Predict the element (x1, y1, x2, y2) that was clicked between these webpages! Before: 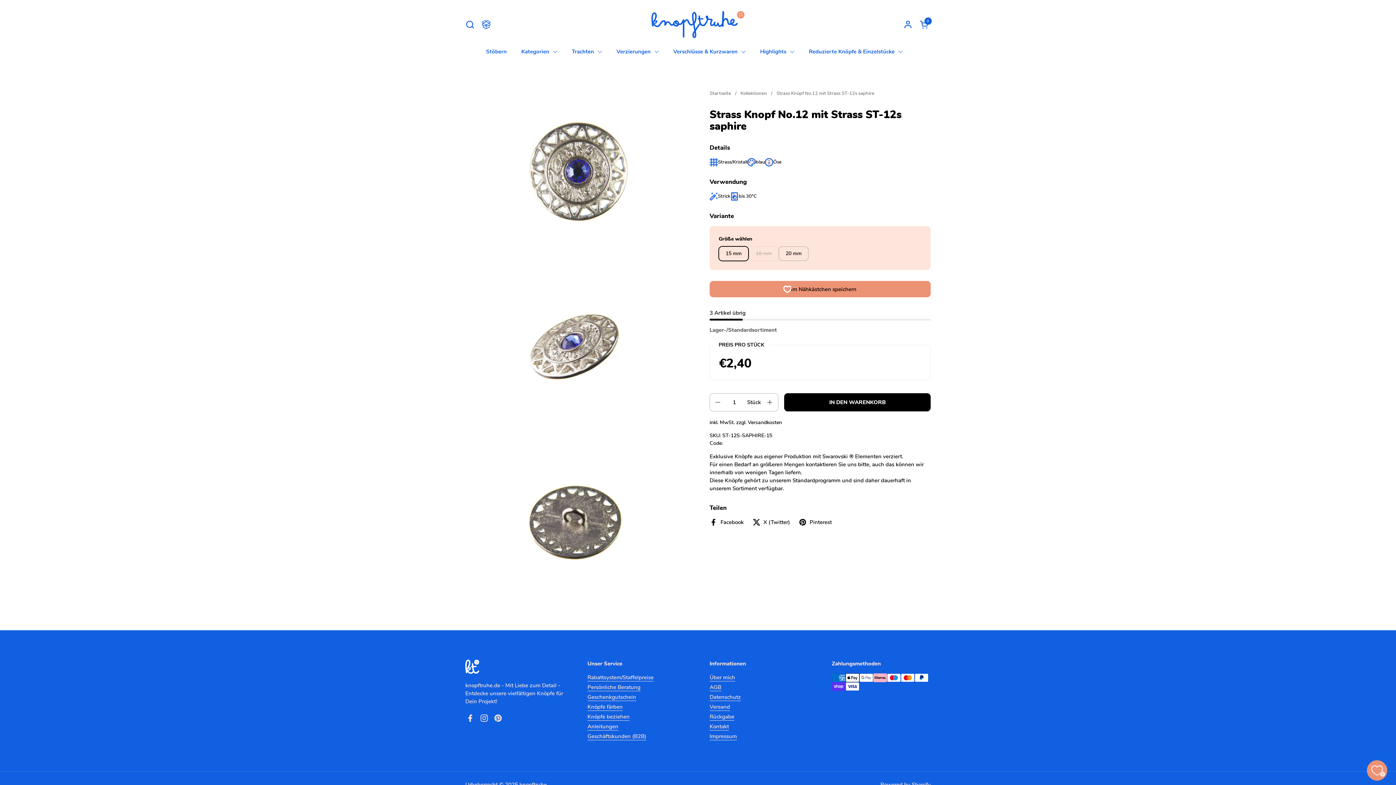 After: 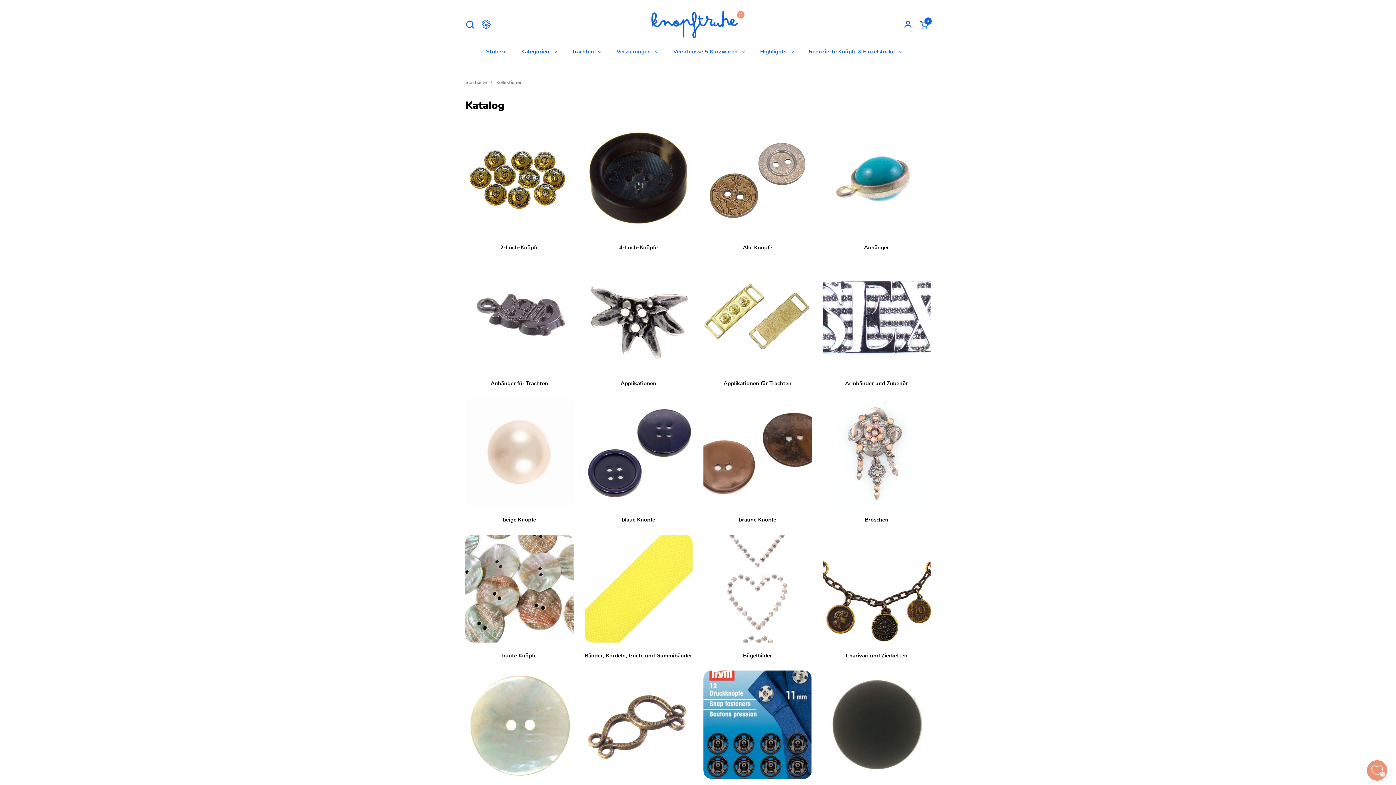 Action: bbox: (740, 90, 767, 97) label: Kollektionen